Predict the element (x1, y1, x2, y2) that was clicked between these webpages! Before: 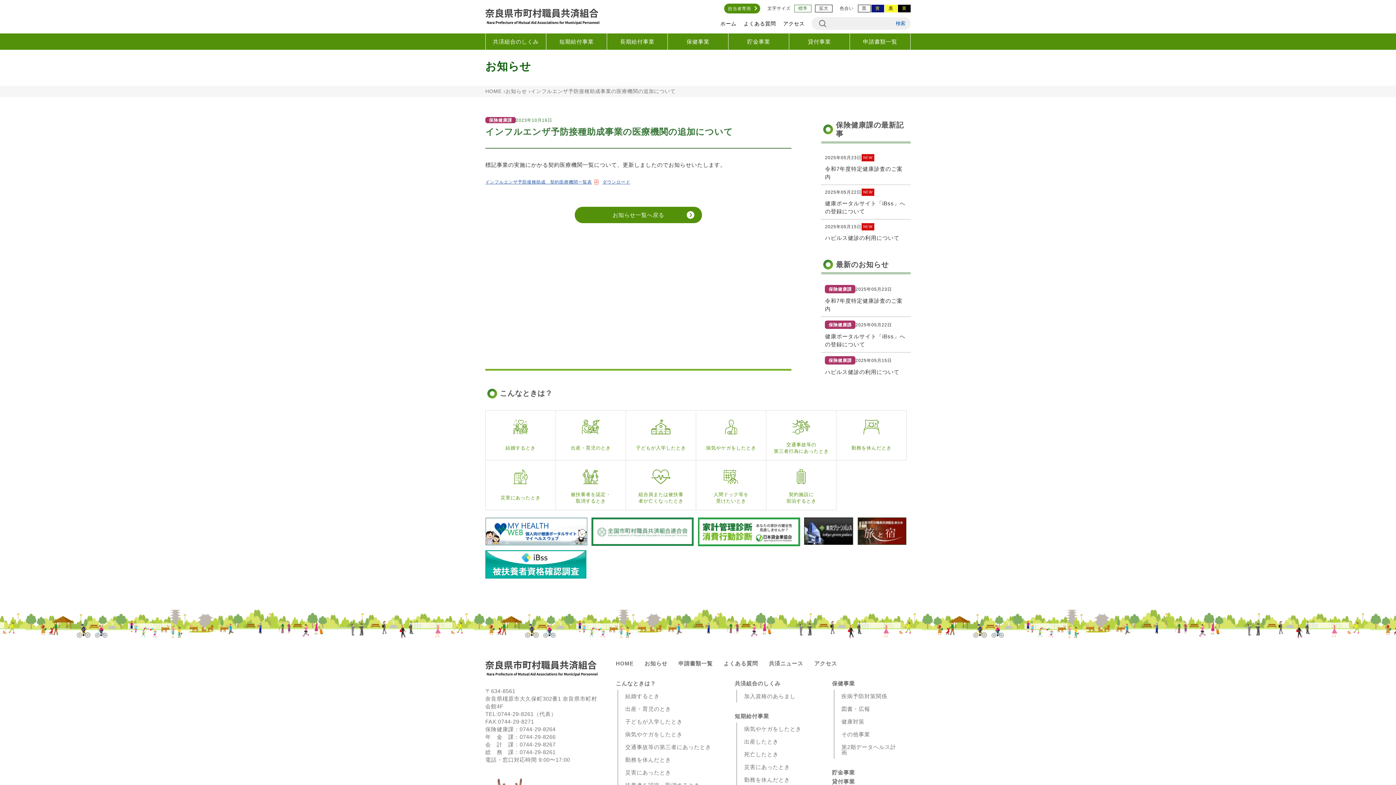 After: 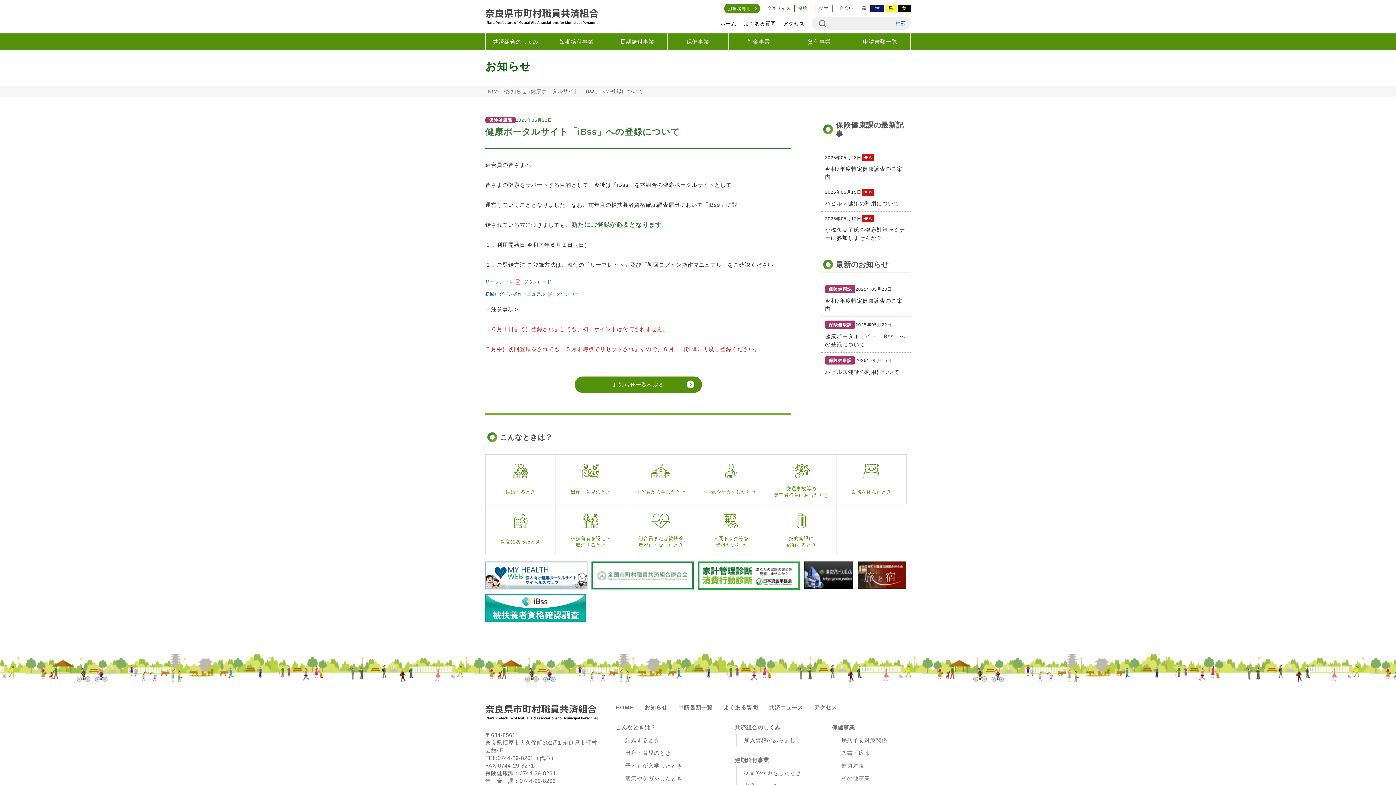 Action: label: 保険健康課

2025年05月22日

健康ポータルサイト「iBss」への登録について bbox: (821, 317, 910, 352)